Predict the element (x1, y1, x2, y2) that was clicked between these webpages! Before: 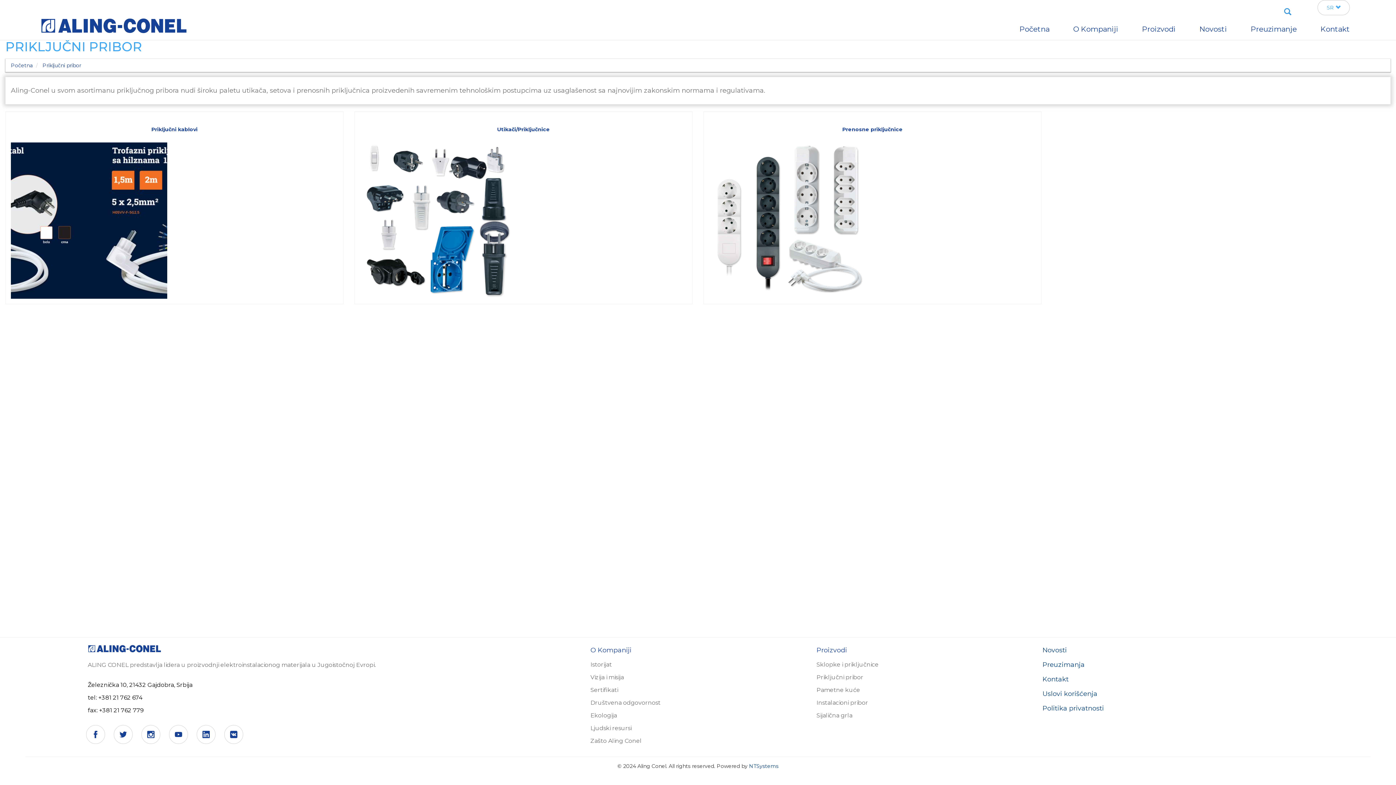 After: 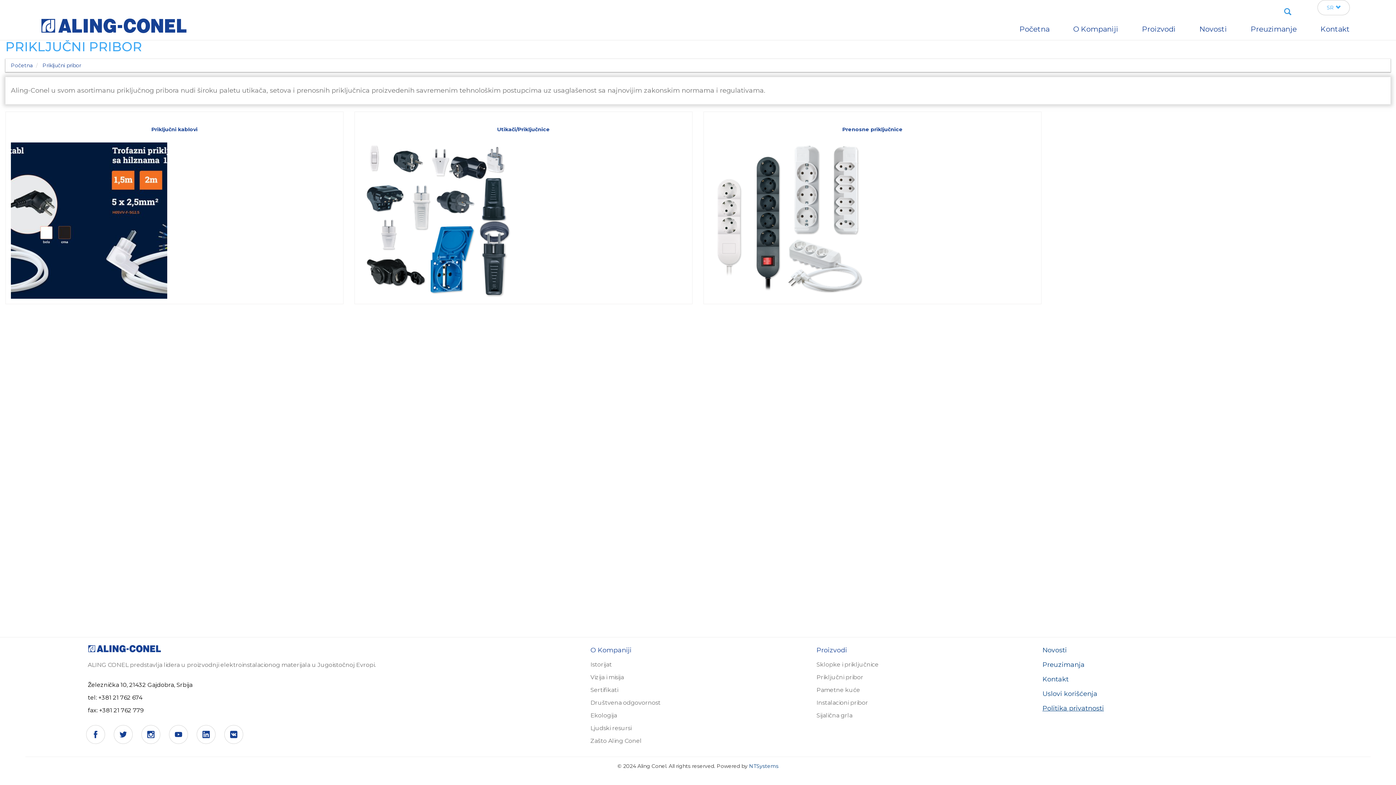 Action: bbox: (1042, 704, 1104, 712) label: Politika privatnosti